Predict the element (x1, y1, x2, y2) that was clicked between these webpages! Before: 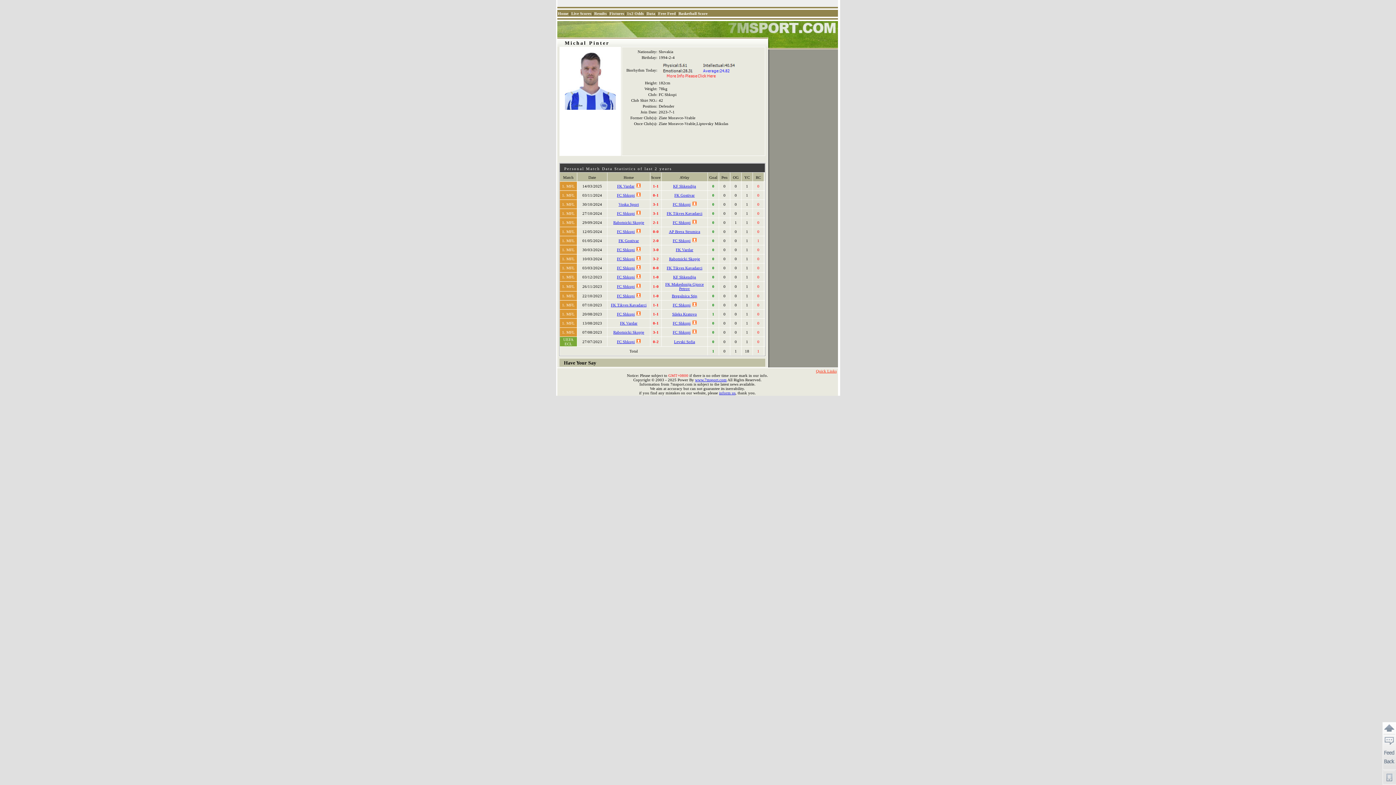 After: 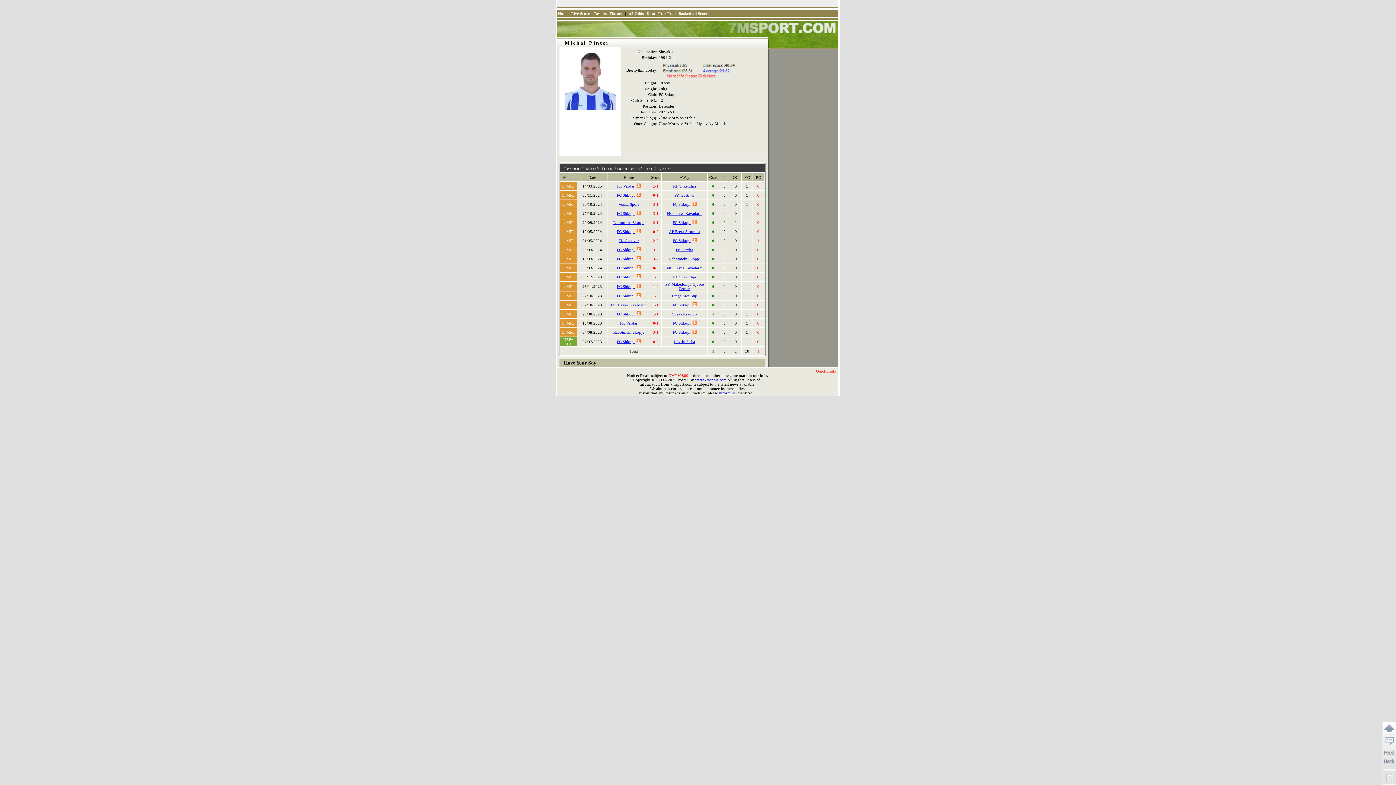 Action: label: KF Shkendija bbox: (673, 184, 696, 188)